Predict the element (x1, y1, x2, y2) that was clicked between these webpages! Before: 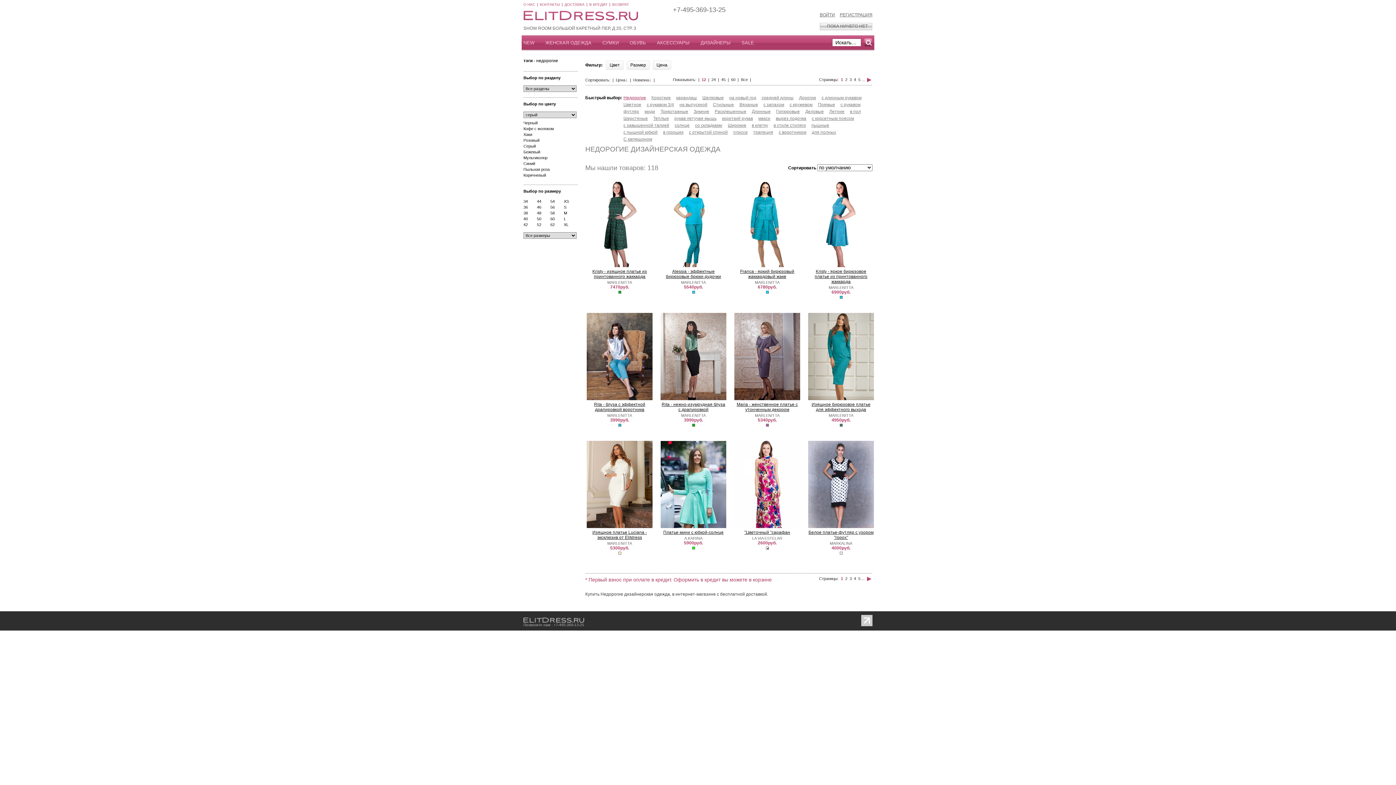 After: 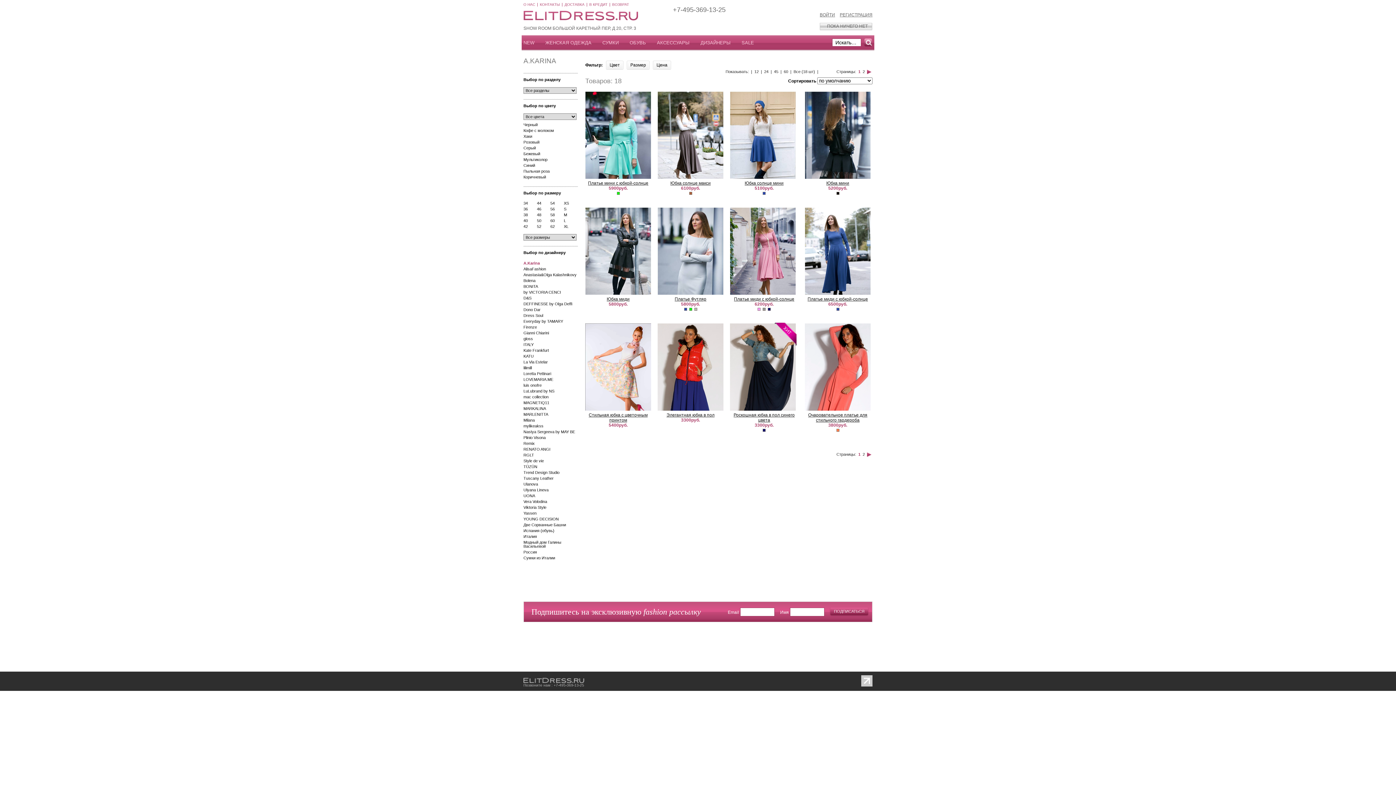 Action: label: A.KARINA bbox: (684, 535, 702, 540)